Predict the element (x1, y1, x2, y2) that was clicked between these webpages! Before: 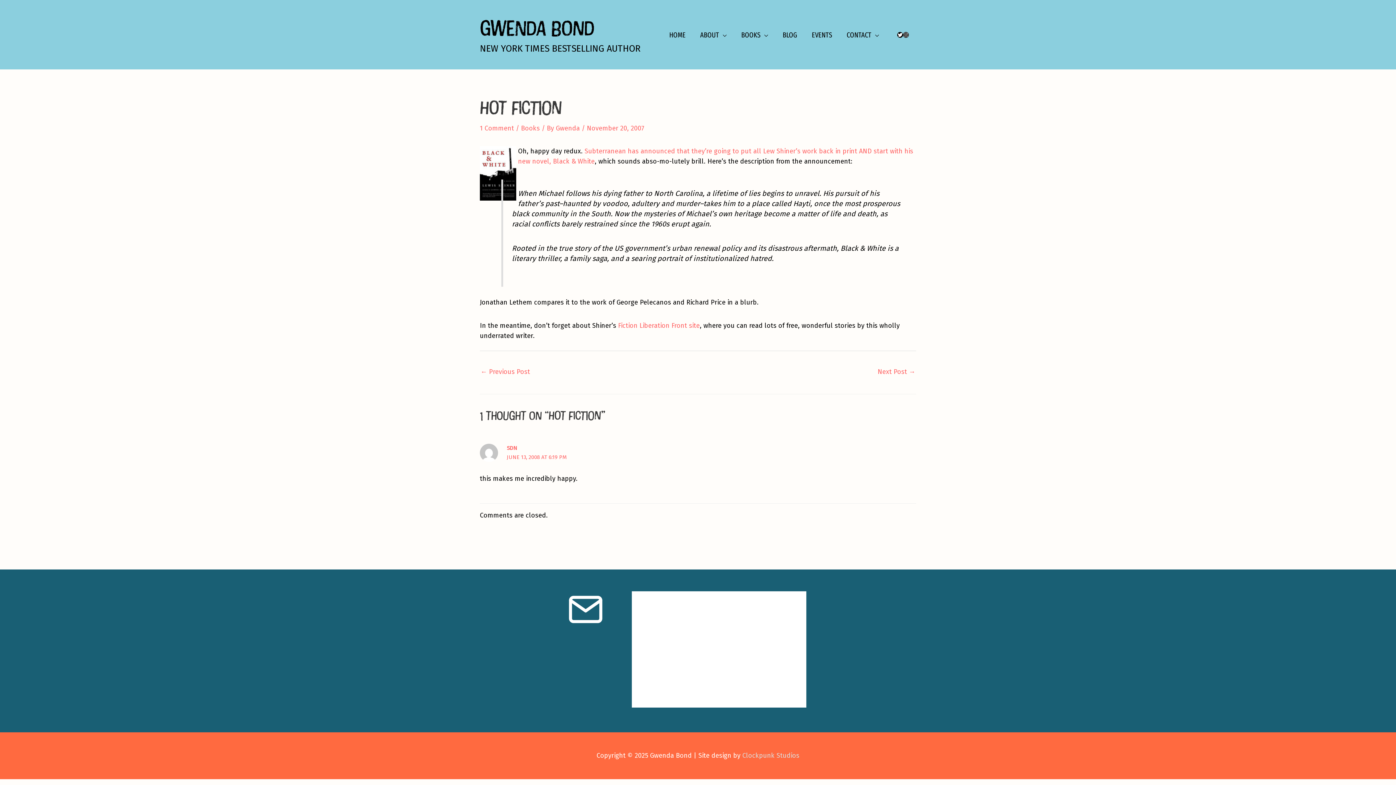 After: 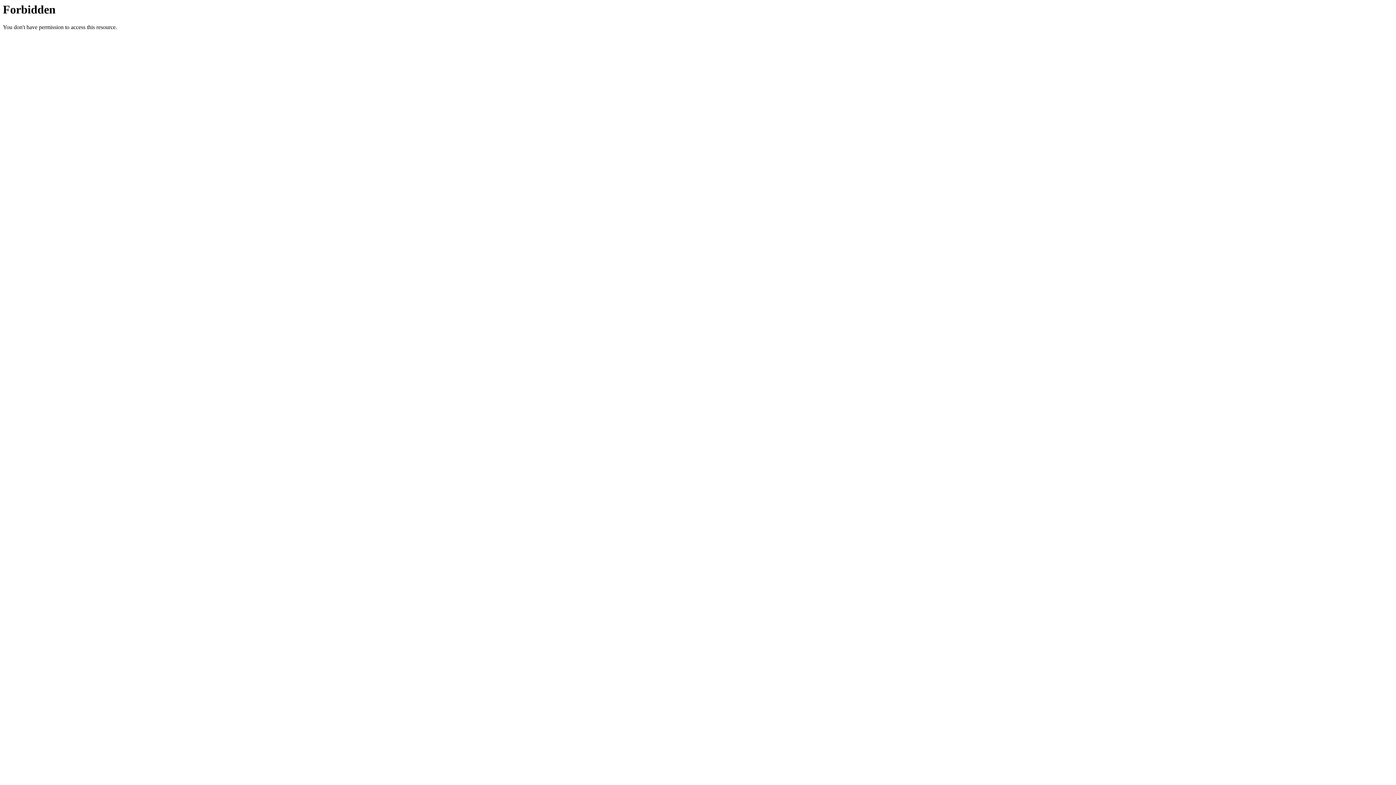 Action: bbox: (506, 445, 517, 451) label: SDN